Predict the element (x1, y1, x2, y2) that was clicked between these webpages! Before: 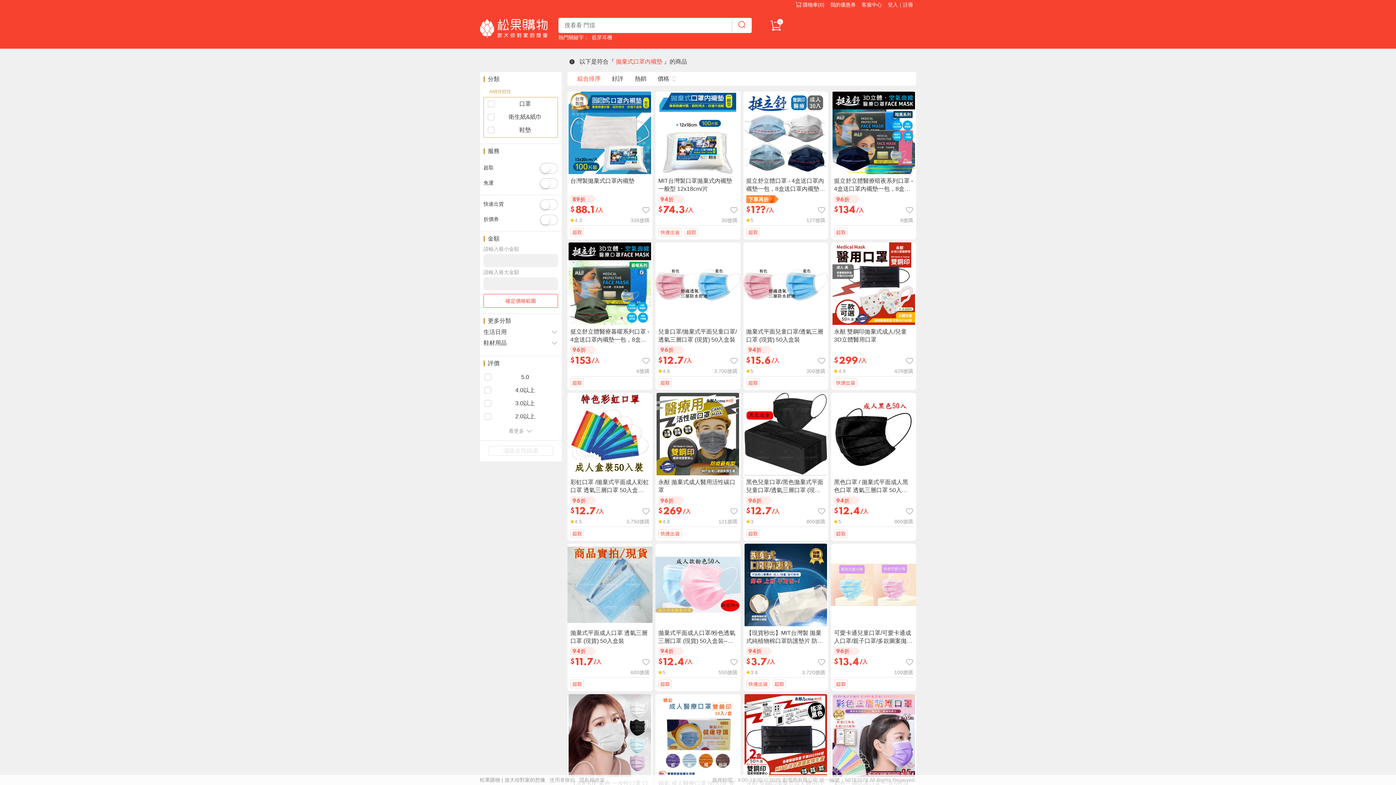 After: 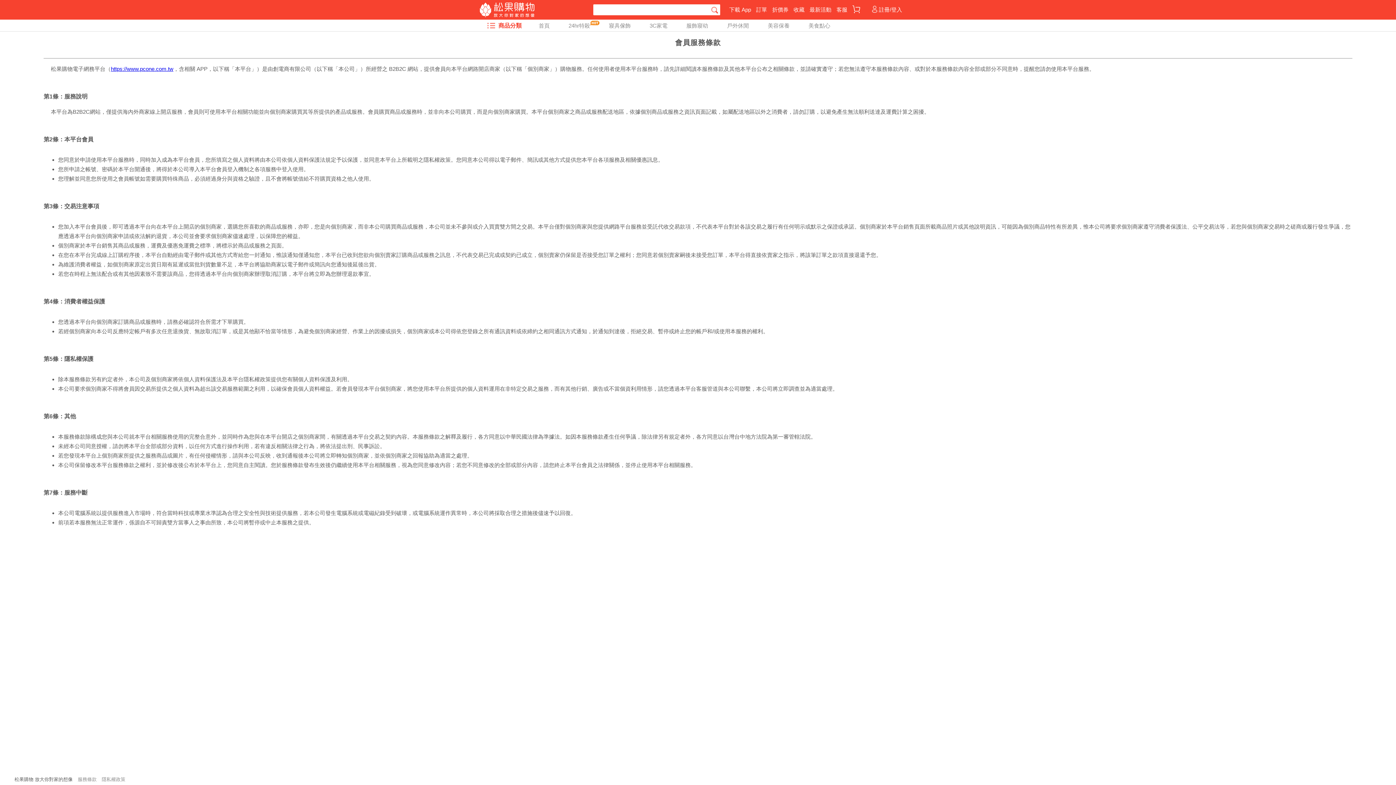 Action: label: 使用者條款 bbox: (549, 777, 575, 783)